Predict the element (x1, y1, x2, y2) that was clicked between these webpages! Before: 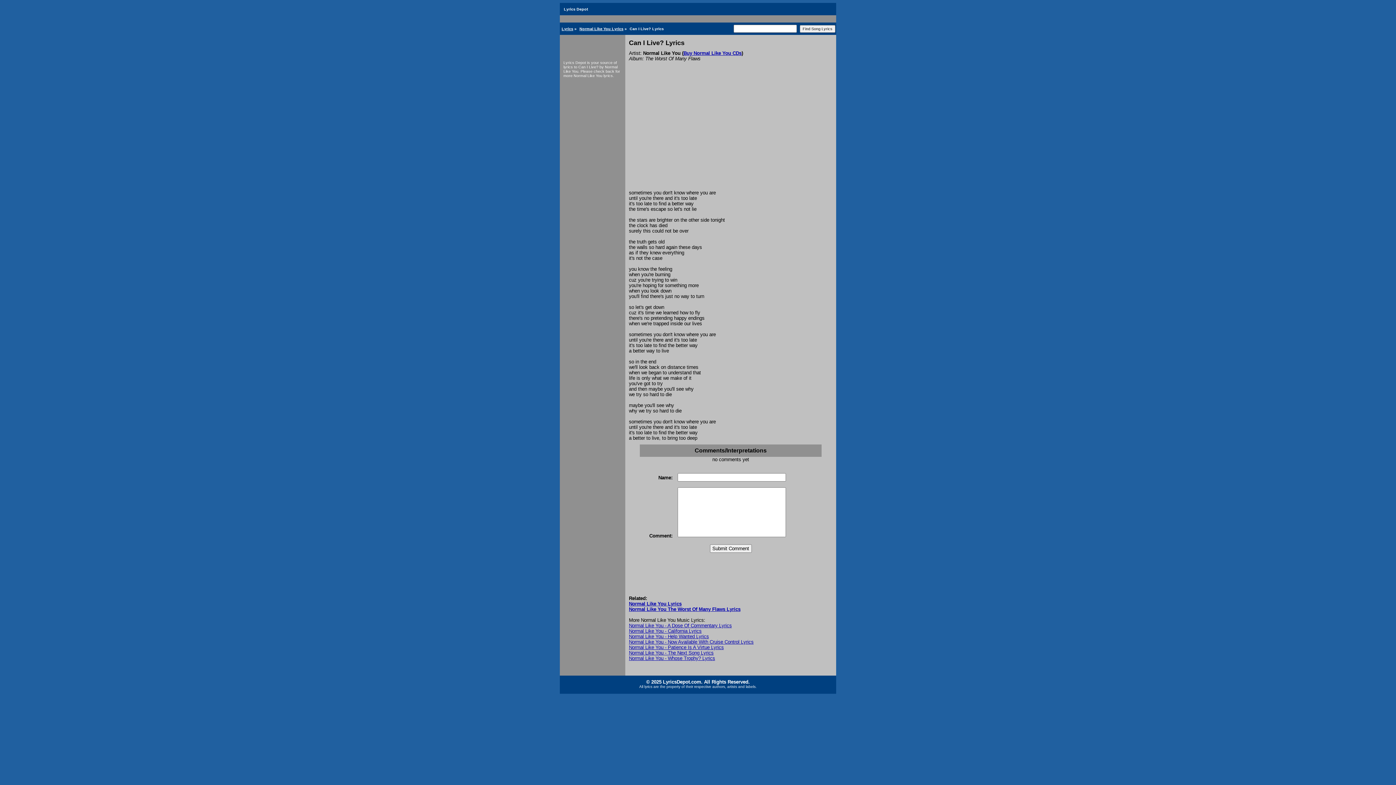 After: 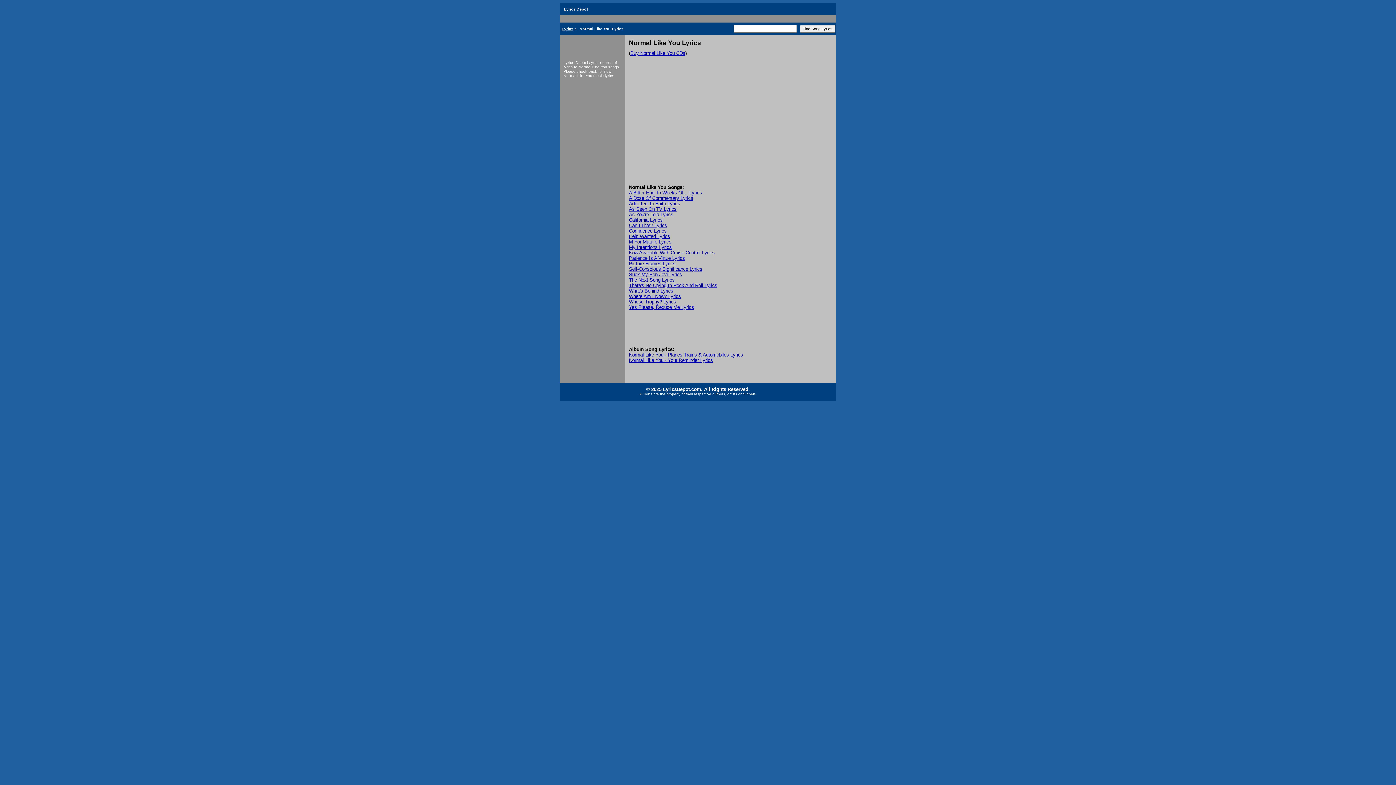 Action: bbox: (629, 601, 681, 606) label: Normal Like You Lyrics